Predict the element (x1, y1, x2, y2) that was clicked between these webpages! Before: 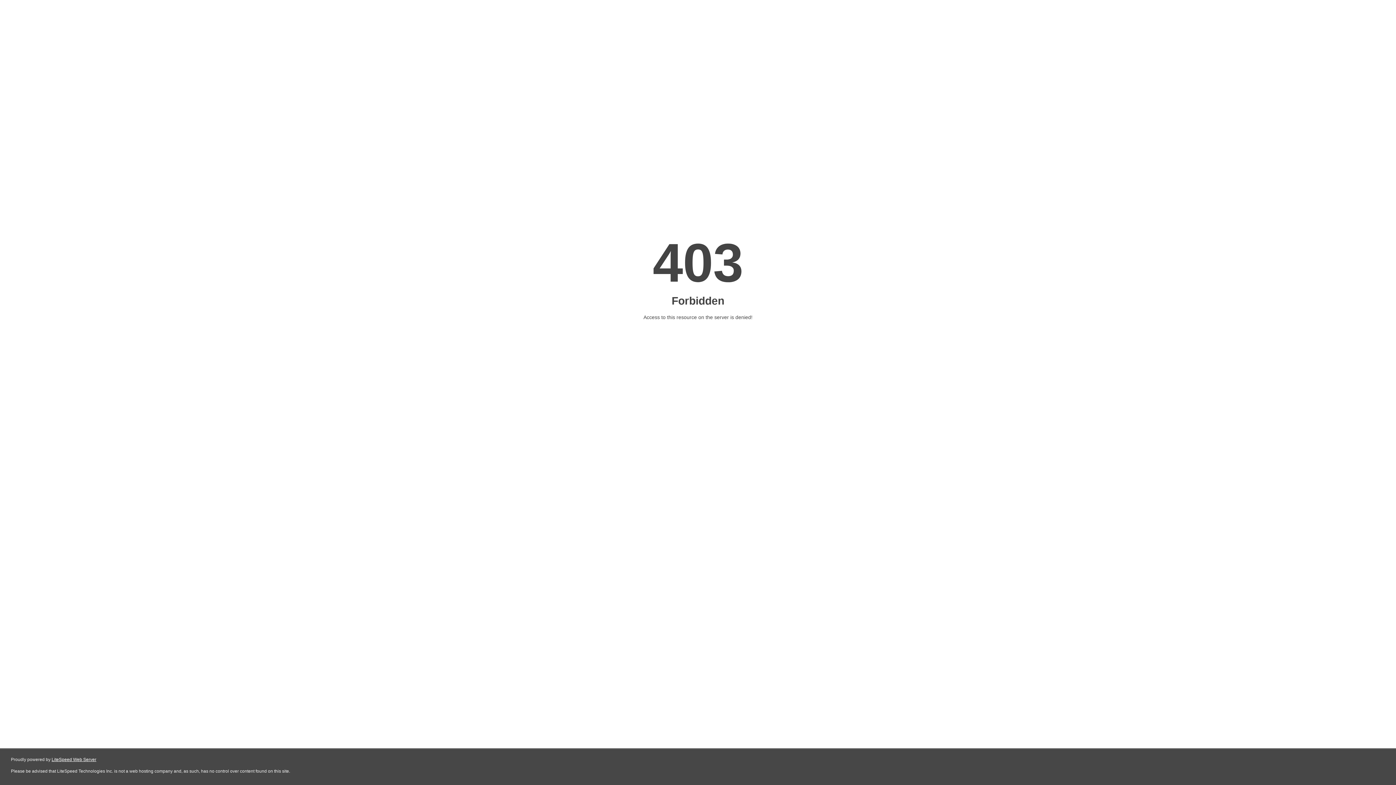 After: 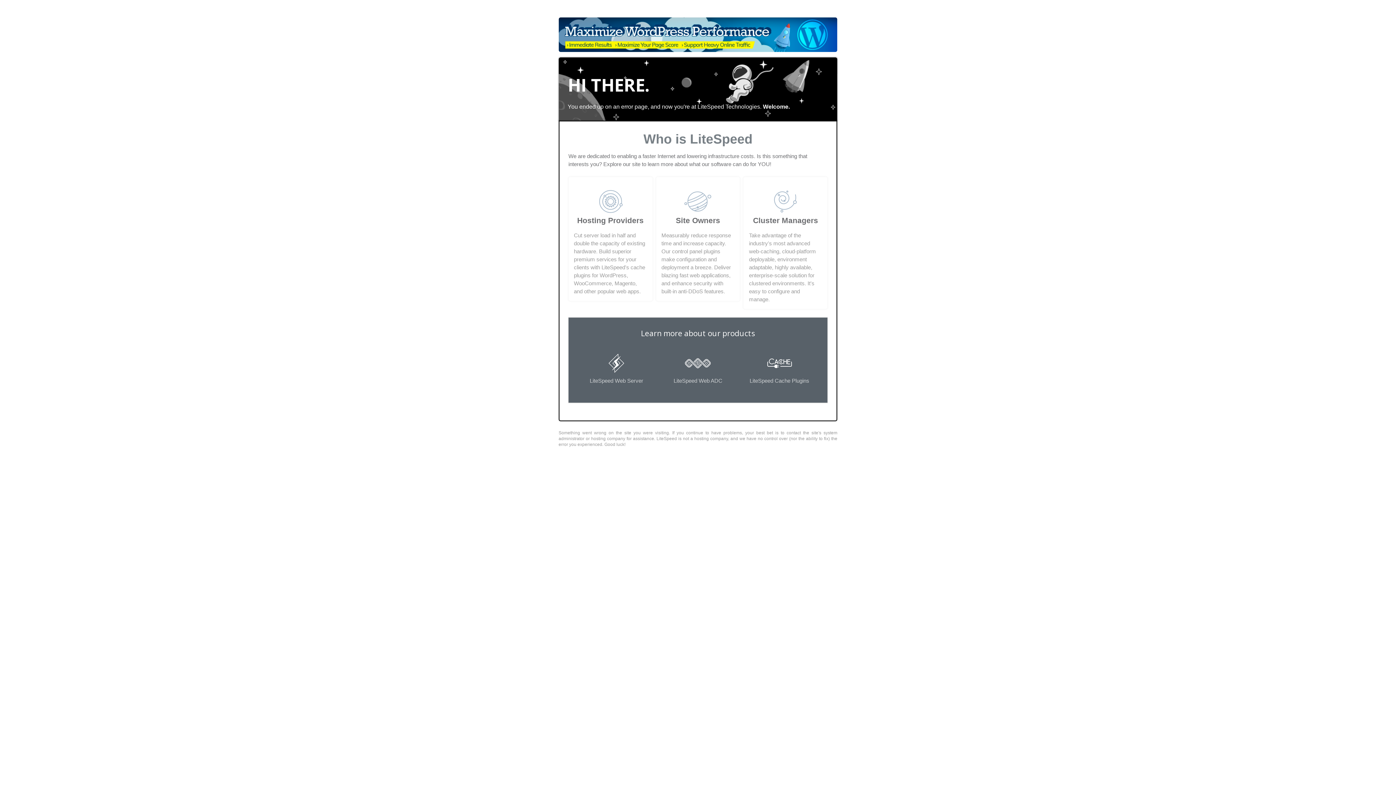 Action: label: LiteSpeed Web Server bbox: (51, 757, 96, 762)